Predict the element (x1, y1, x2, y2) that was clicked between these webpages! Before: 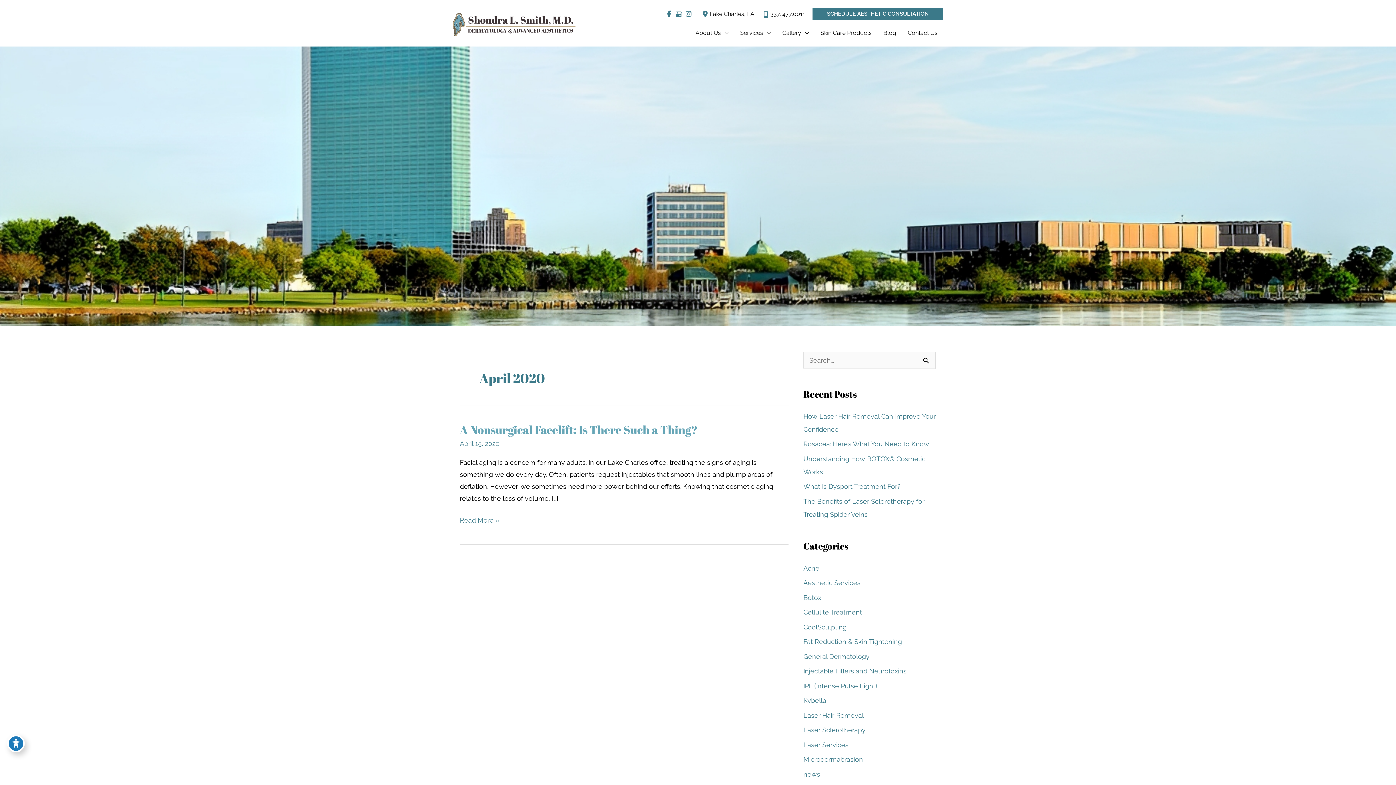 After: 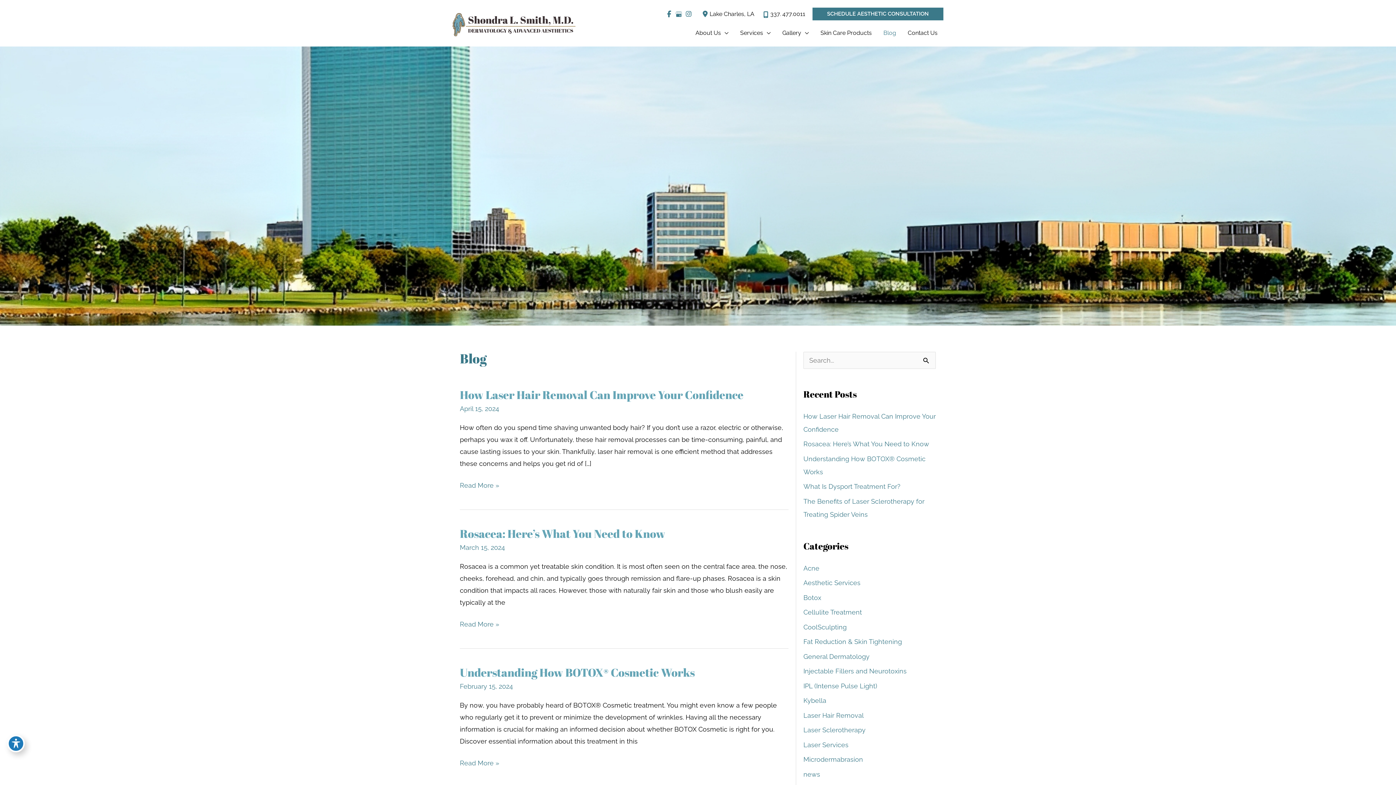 Action: label: Blog bbox: (877, 26, 902, 39)